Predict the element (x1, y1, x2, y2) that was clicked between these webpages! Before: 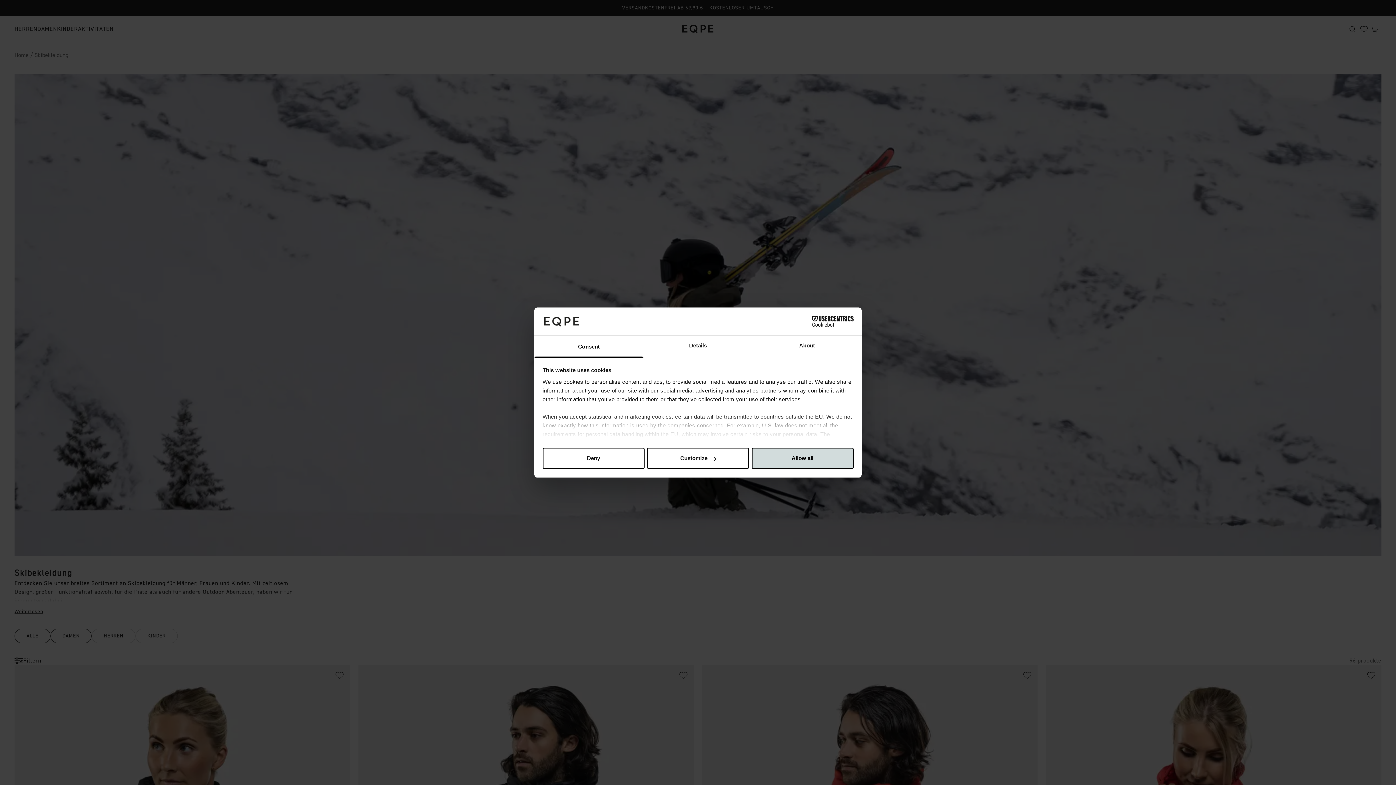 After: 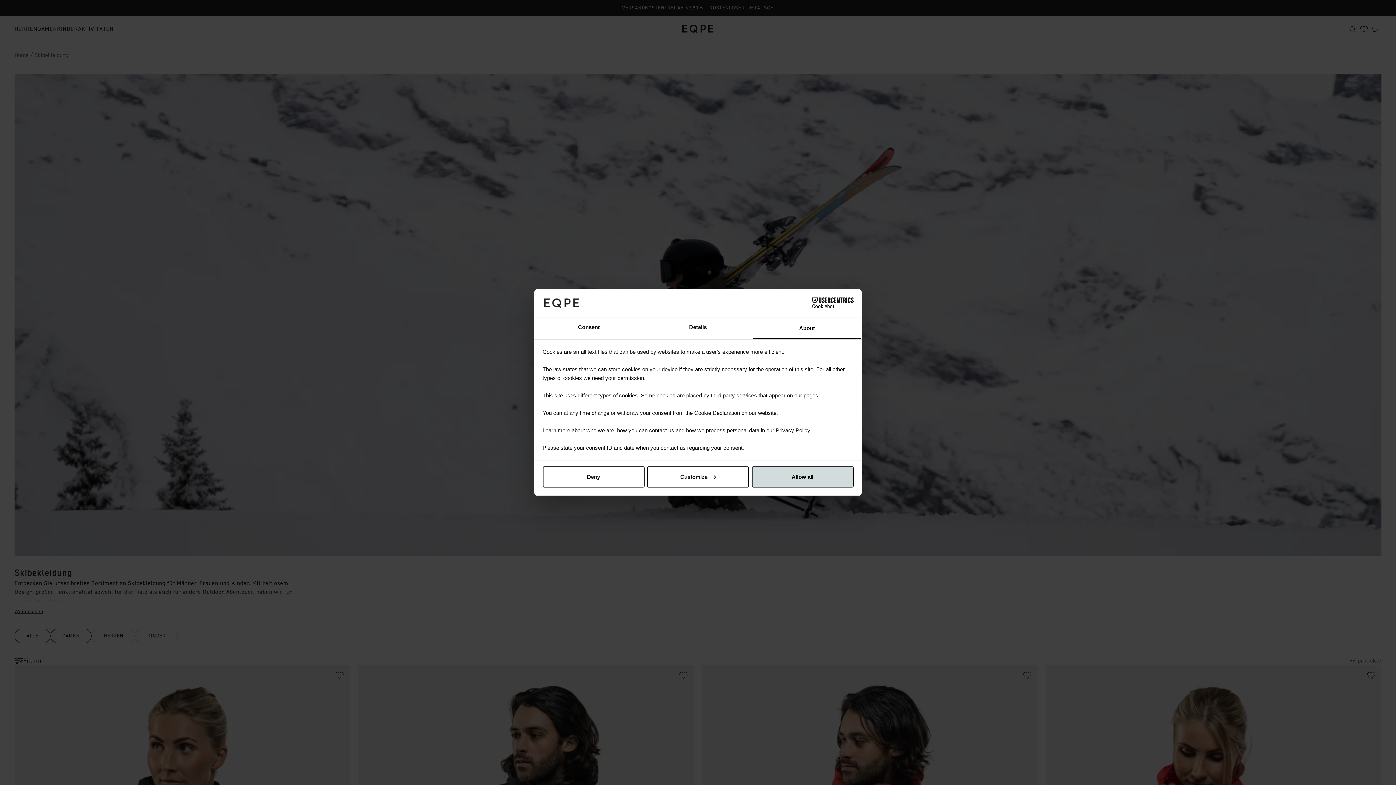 Action: label: About bbox: (752, 335, 861, 357)